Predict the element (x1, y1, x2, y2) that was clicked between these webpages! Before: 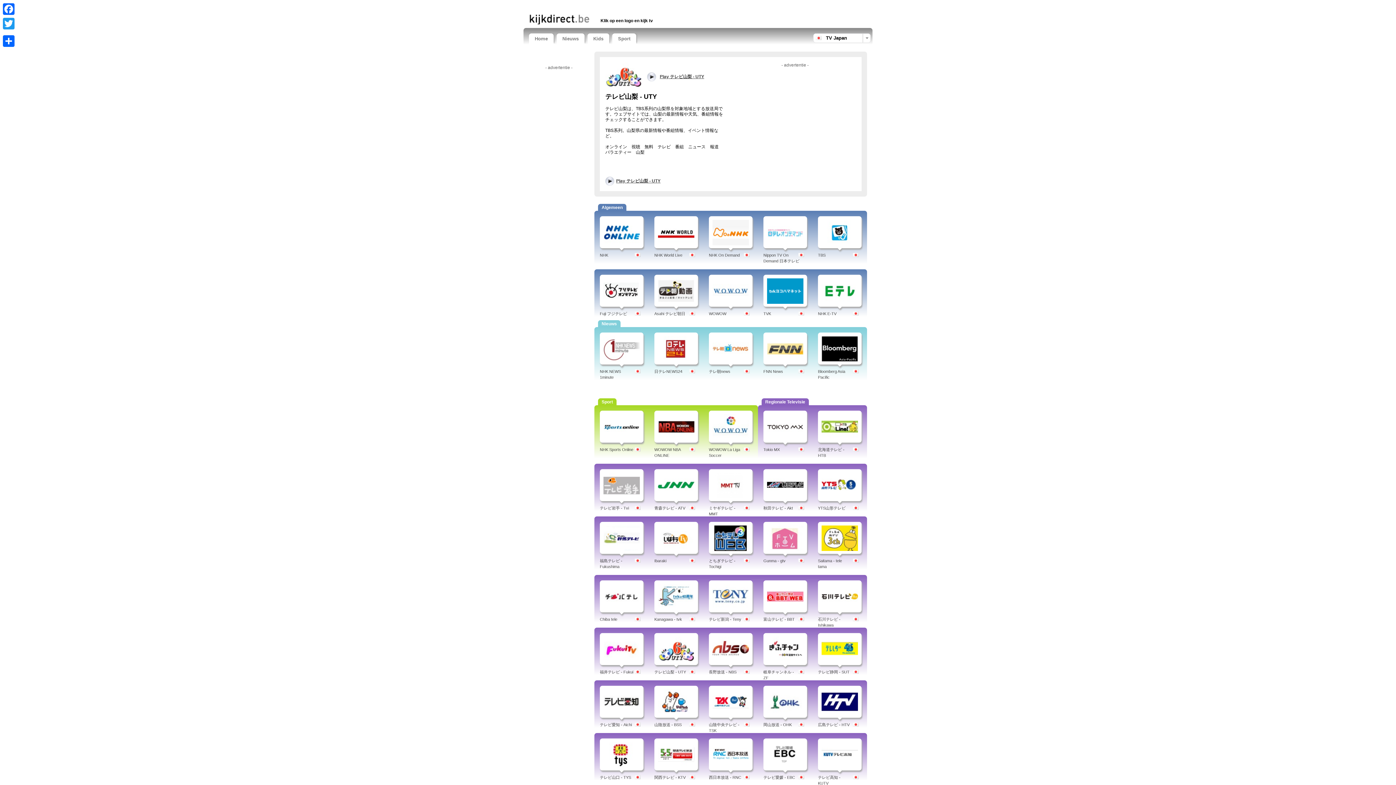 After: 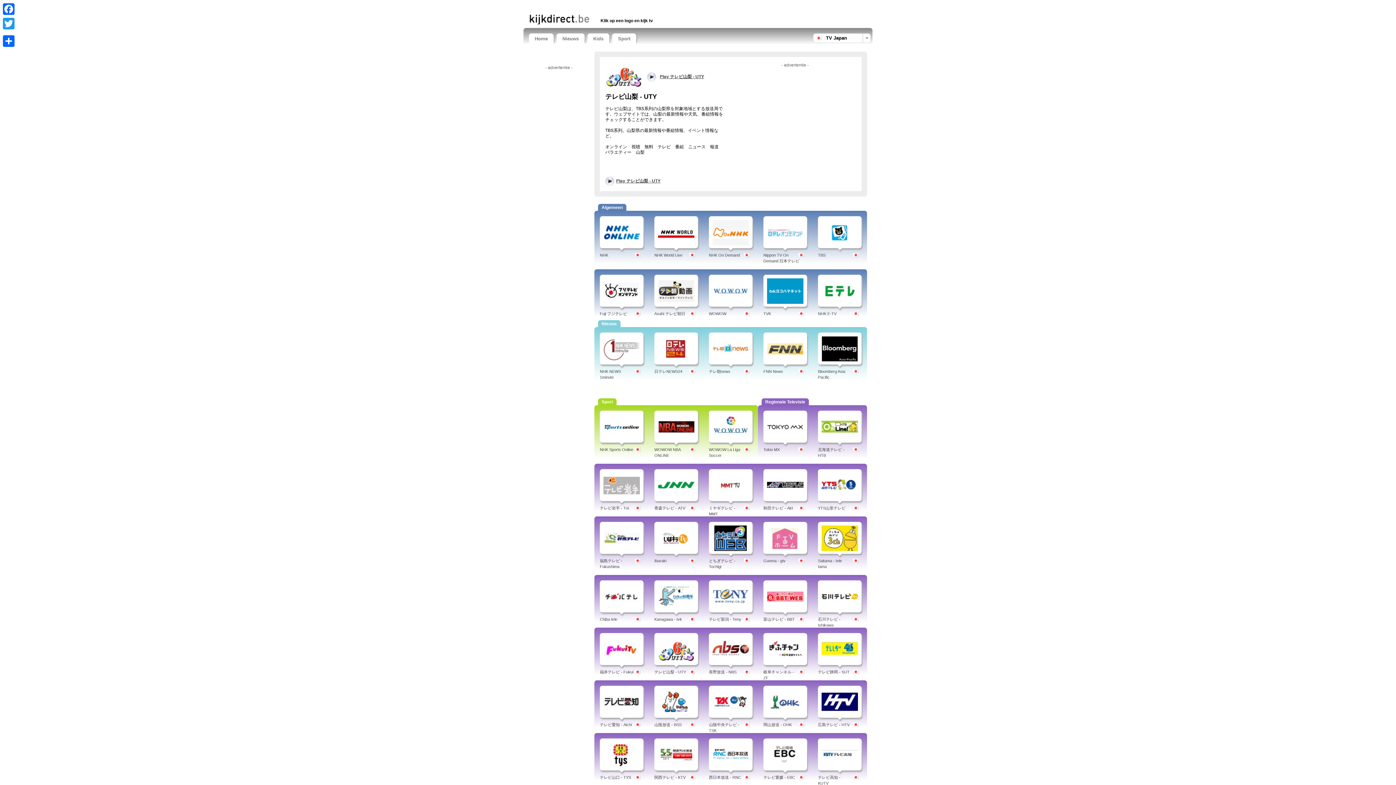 Action: bbox: (658, 646, 694, 652)